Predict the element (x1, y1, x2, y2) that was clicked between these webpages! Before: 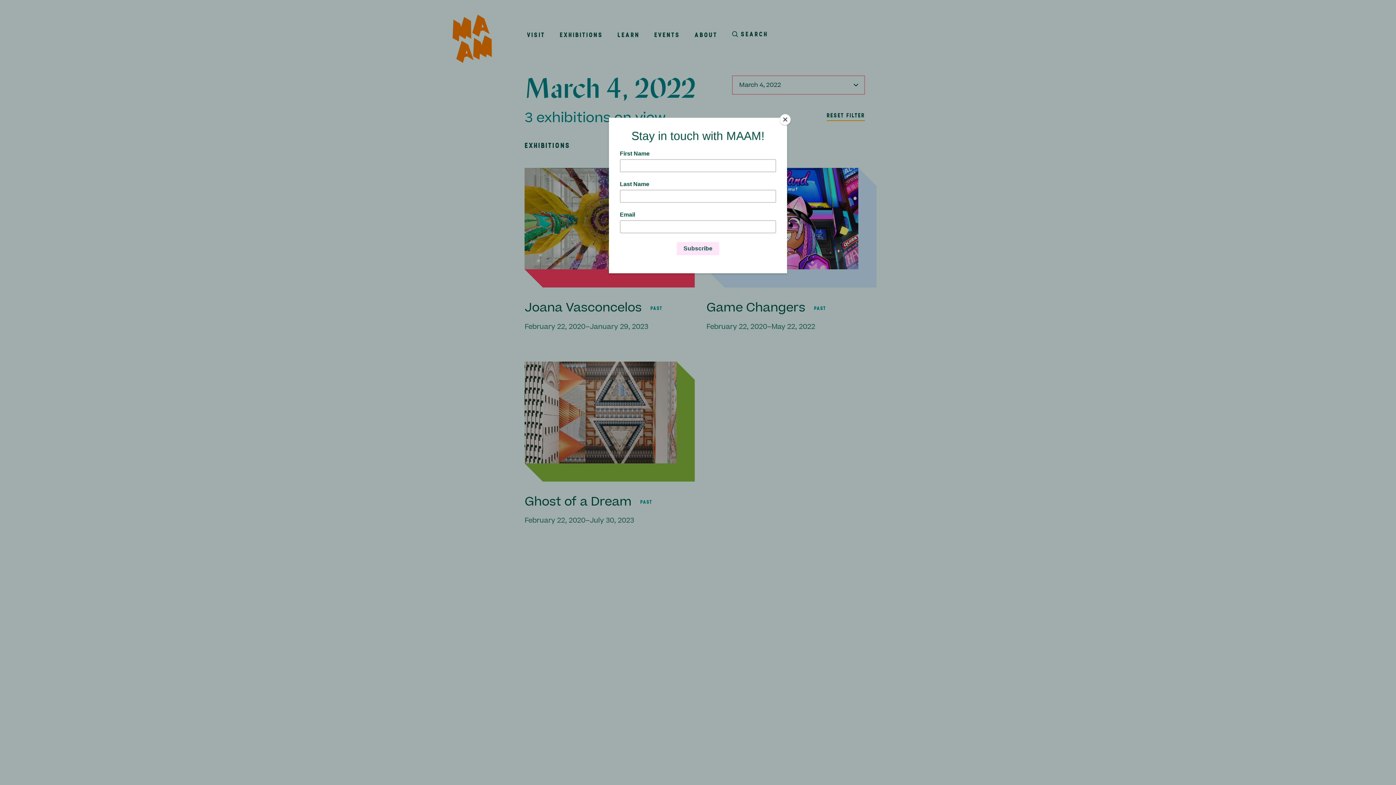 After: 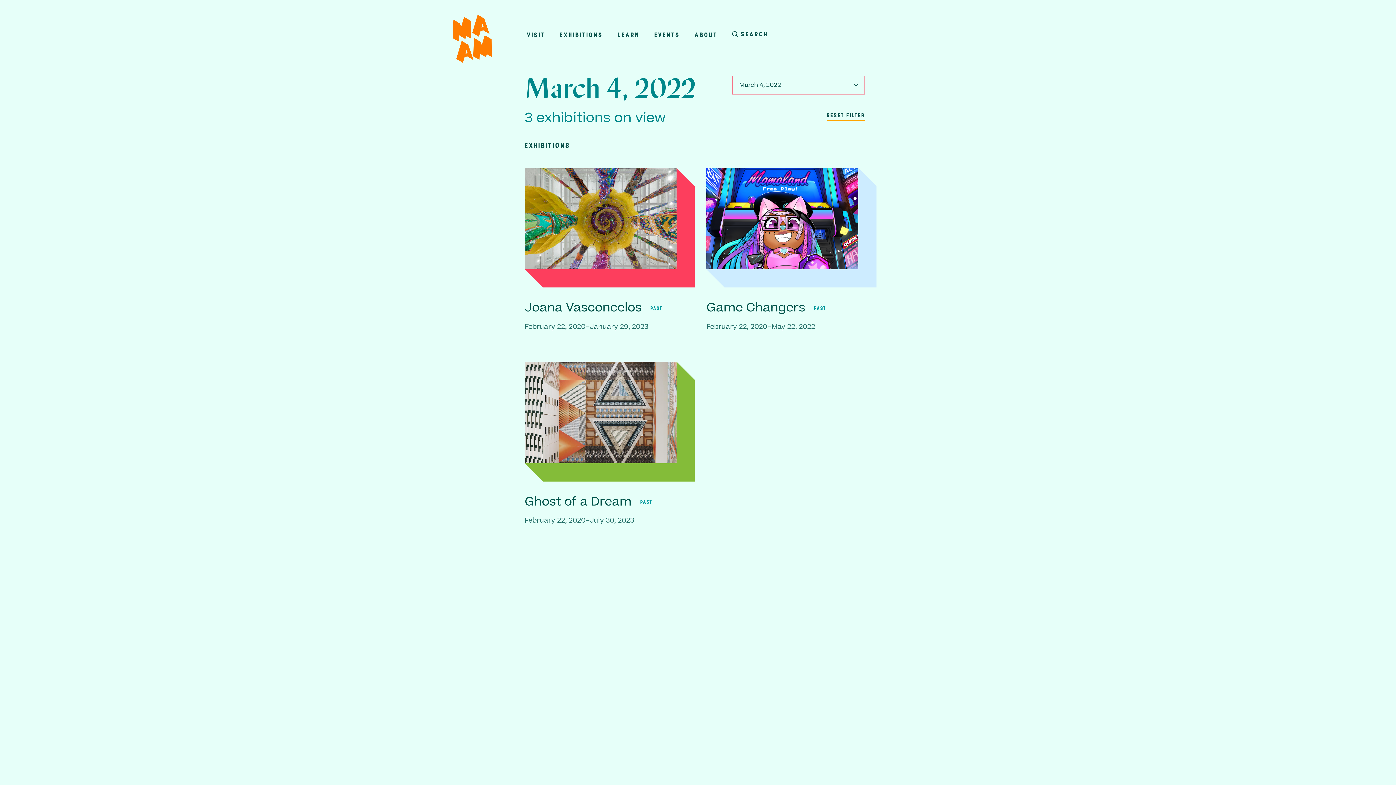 Action: bbox: (780, 114, 790, 125) label: Close